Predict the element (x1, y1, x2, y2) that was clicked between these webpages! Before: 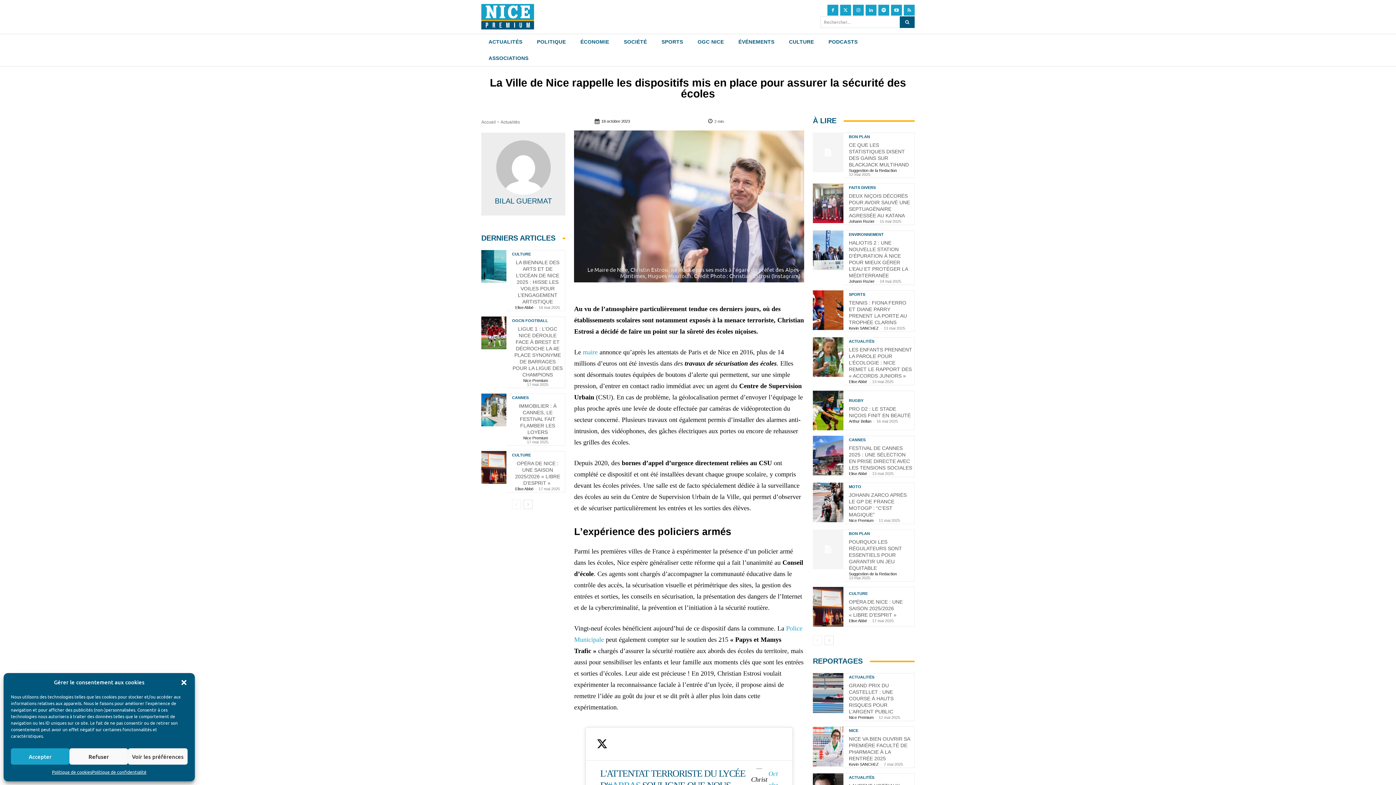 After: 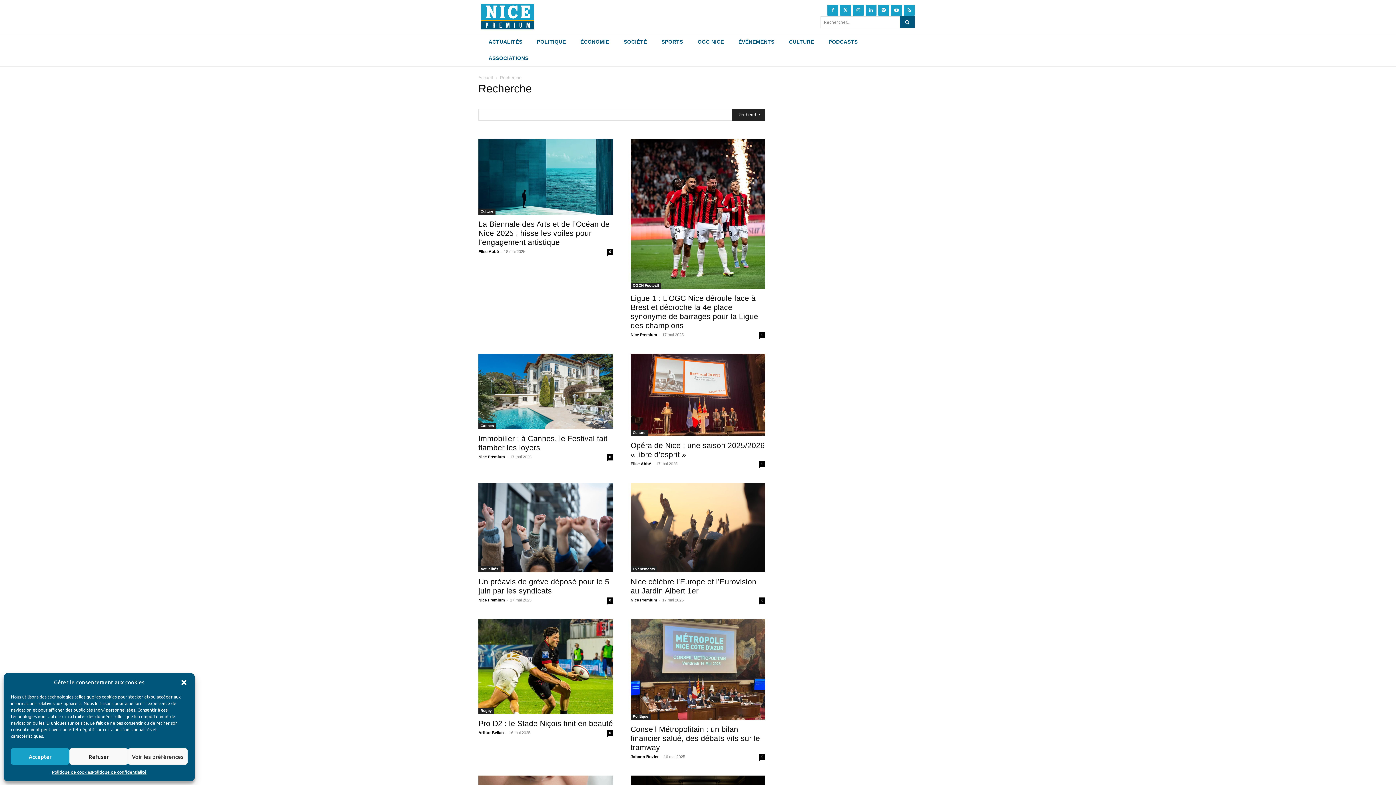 Action: bbox: (900, 16, 914, 28) label: Search